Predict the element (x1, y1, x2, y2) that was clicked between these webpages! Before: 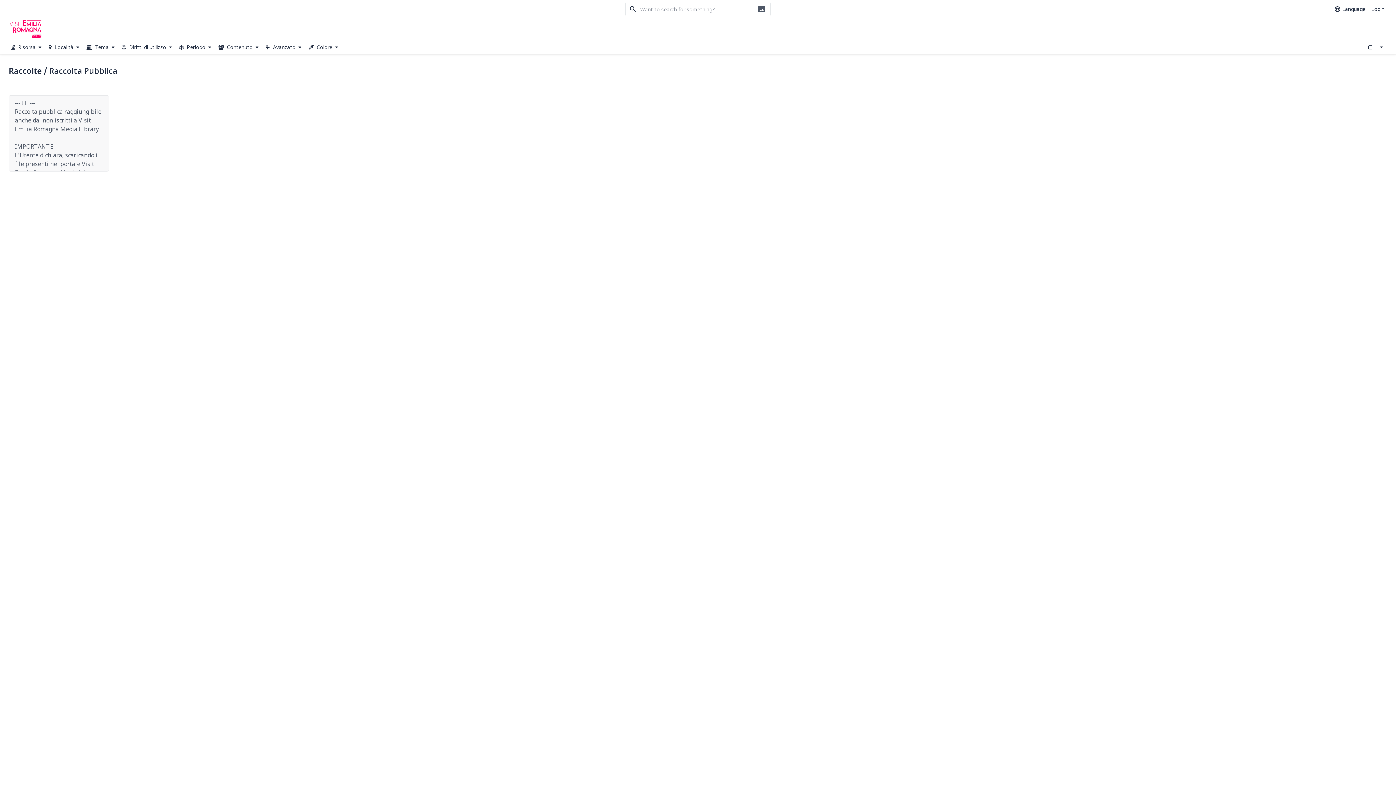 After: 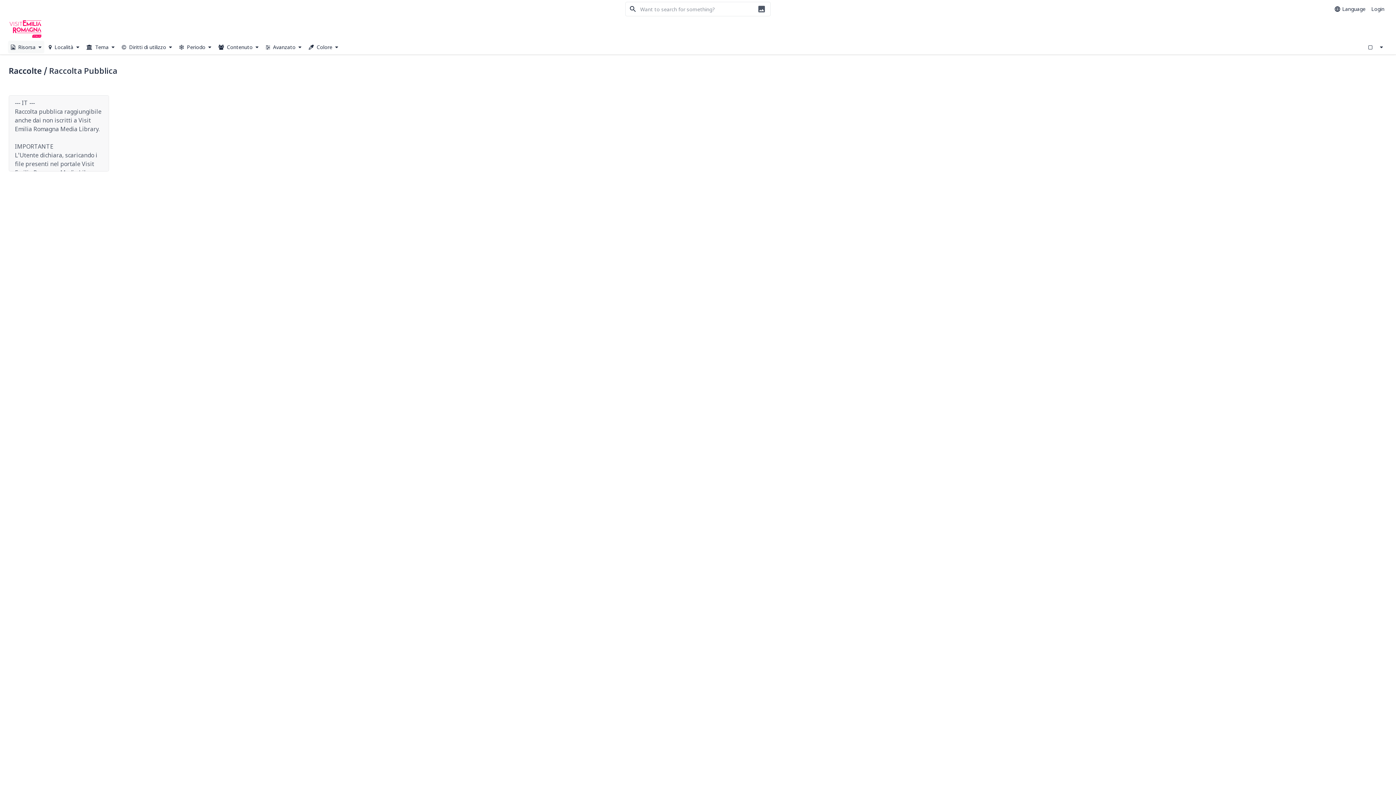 Action: label:  Risorsa  bbox: (8, 40, 44, 53)